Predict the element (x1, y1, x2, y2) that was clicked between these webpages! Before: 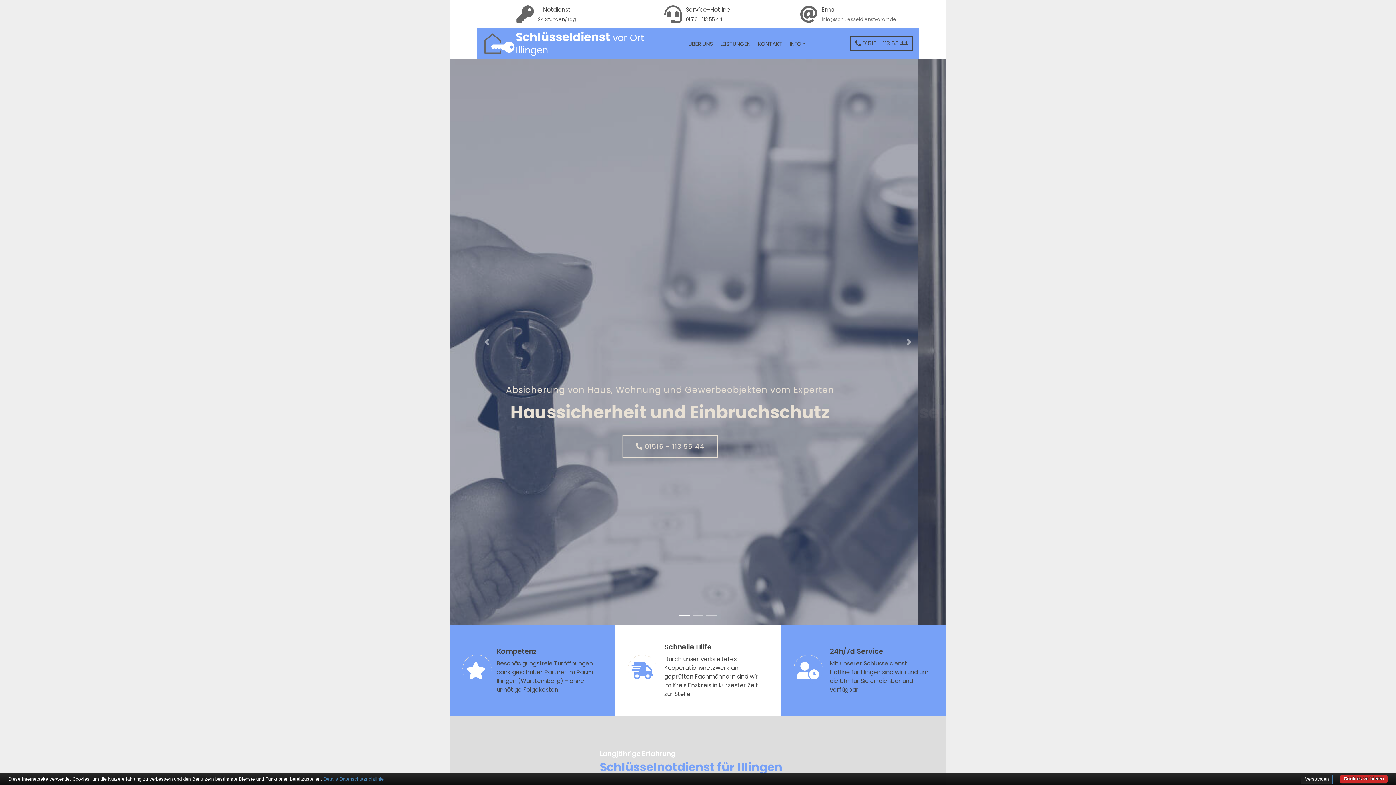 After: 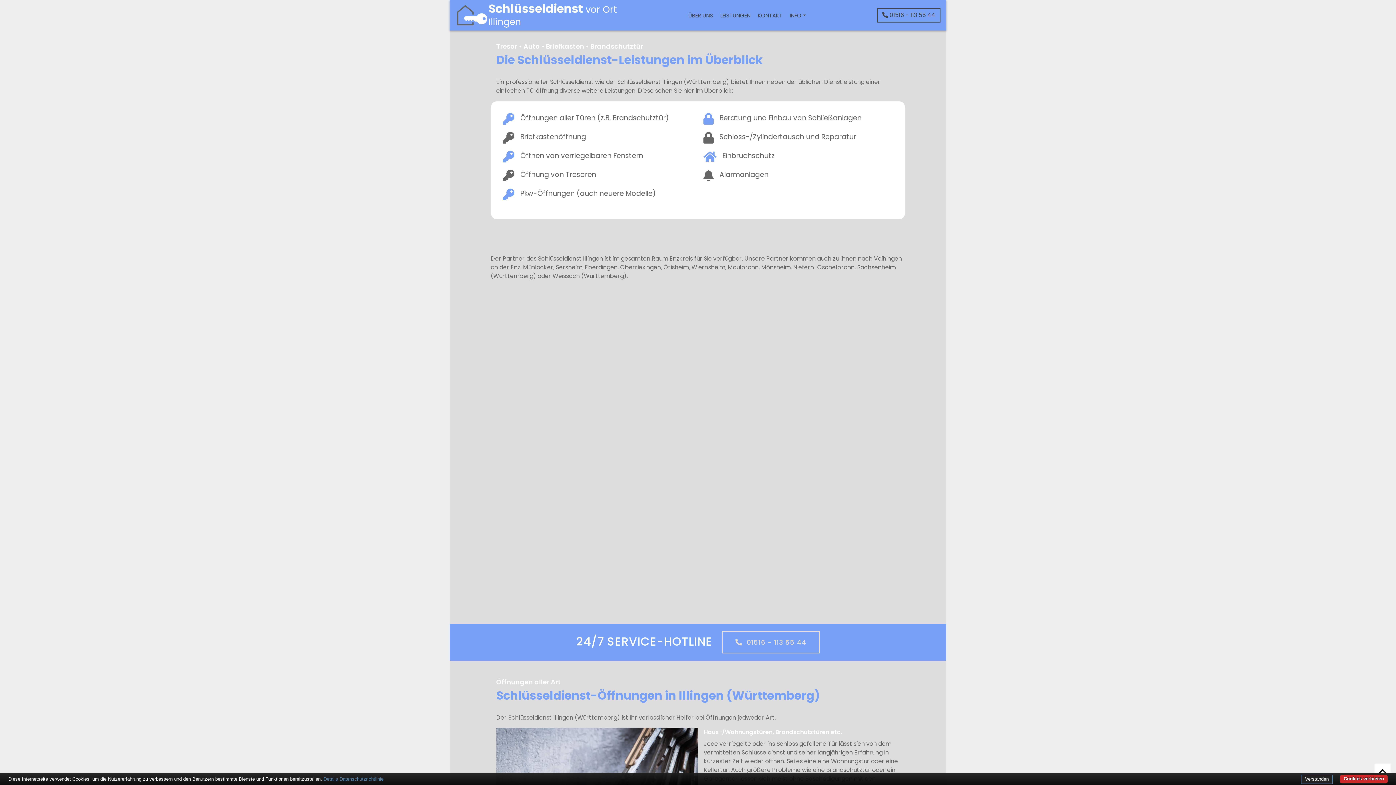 Action: bbox: (716, 36, 754, 50) label: LEISTUNGEN